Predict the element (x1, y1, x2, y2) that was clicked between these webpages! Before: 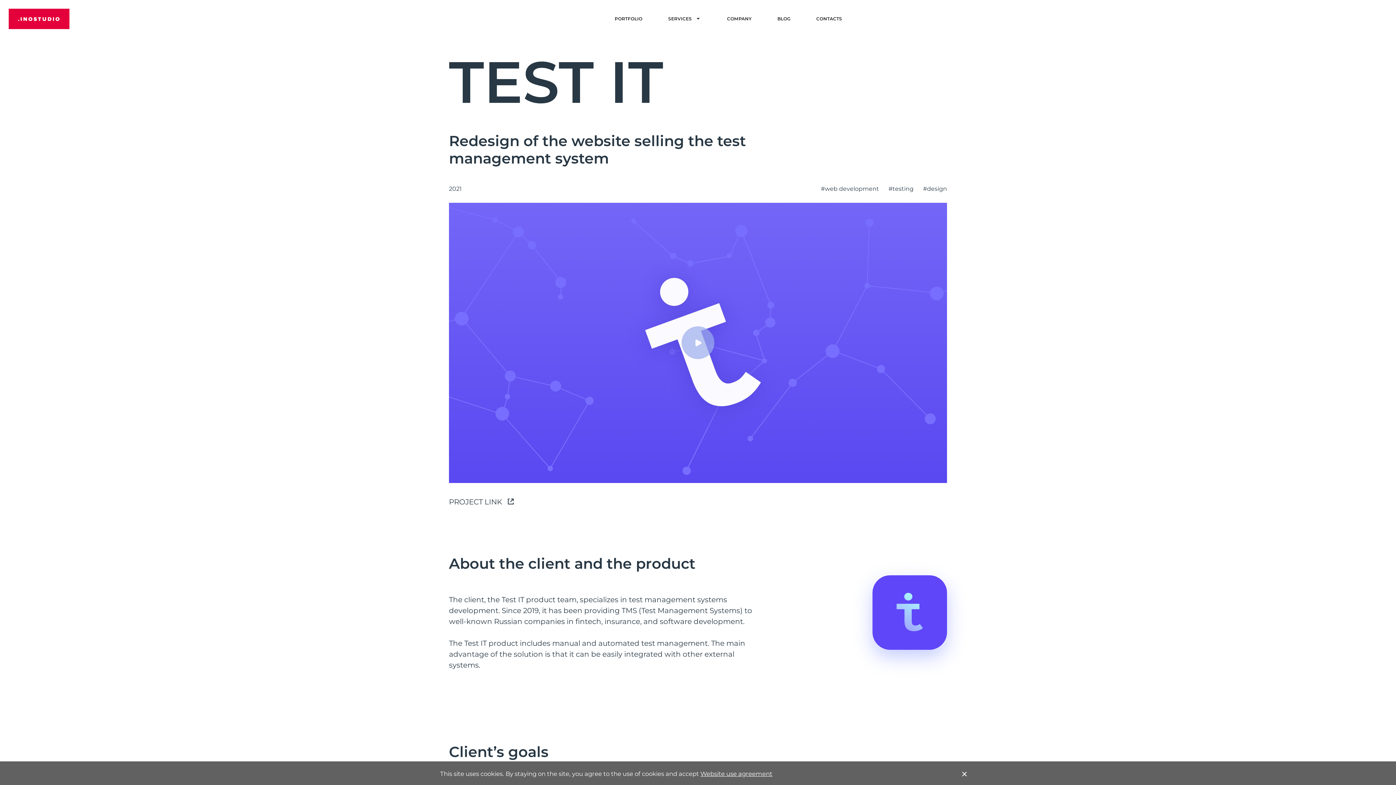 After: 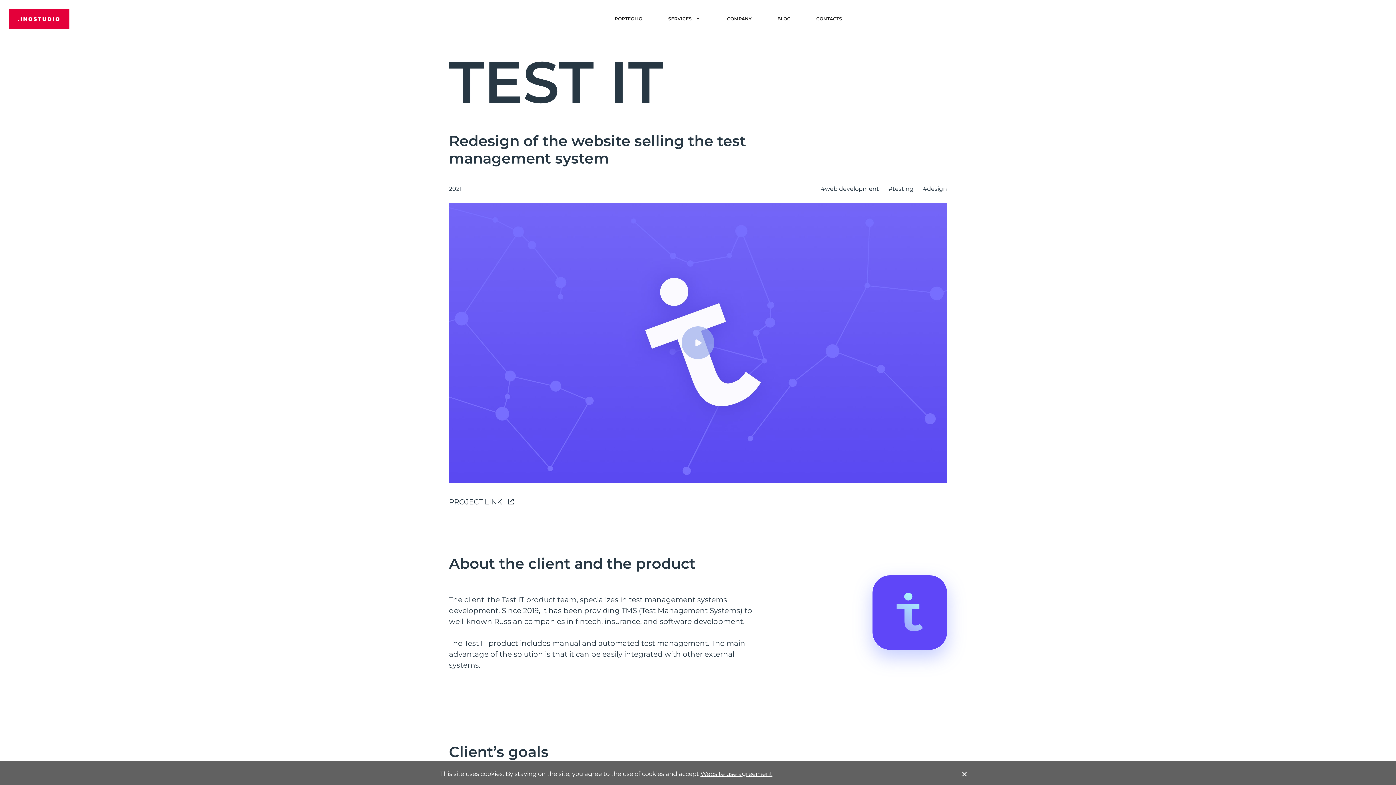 Action: label: PROJECT LINK bbox: (449, 497, 515, 506)